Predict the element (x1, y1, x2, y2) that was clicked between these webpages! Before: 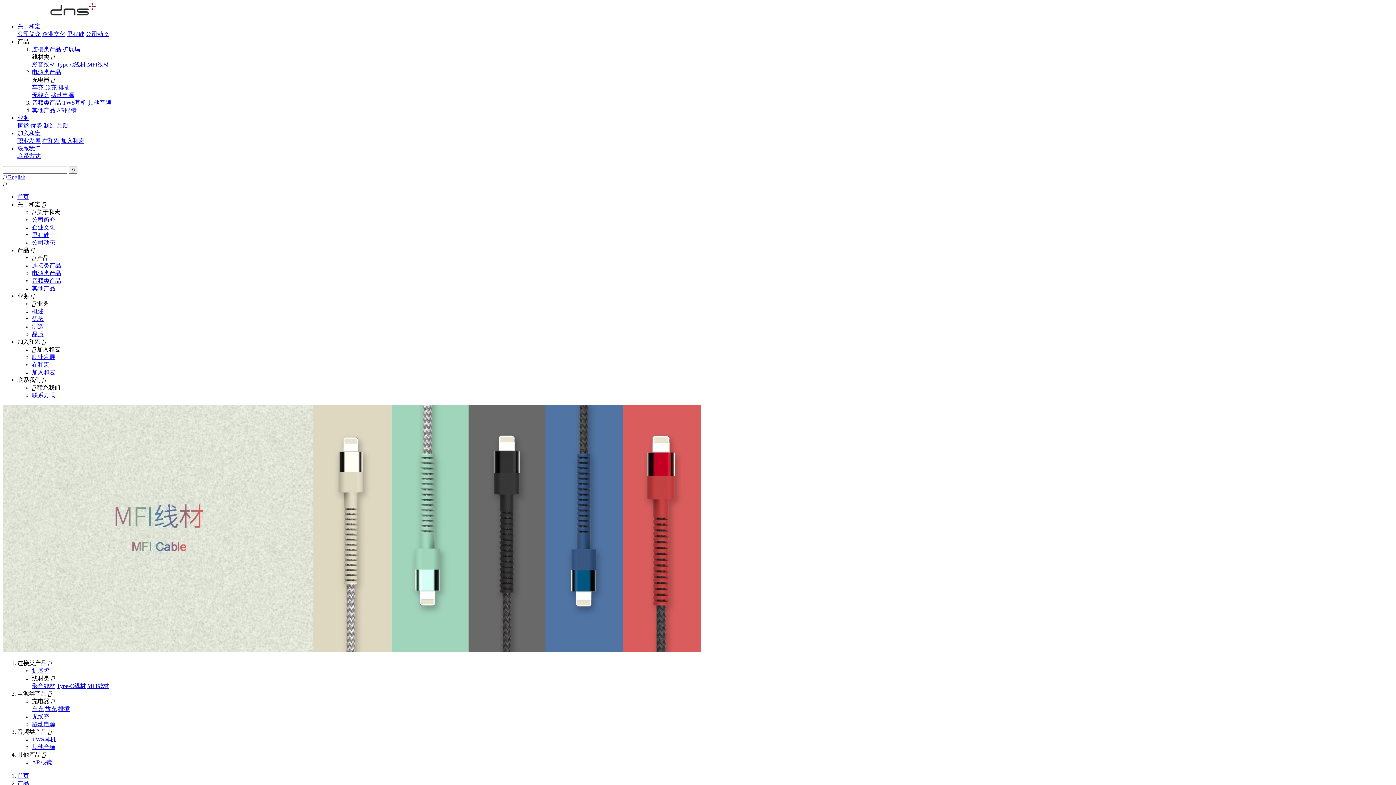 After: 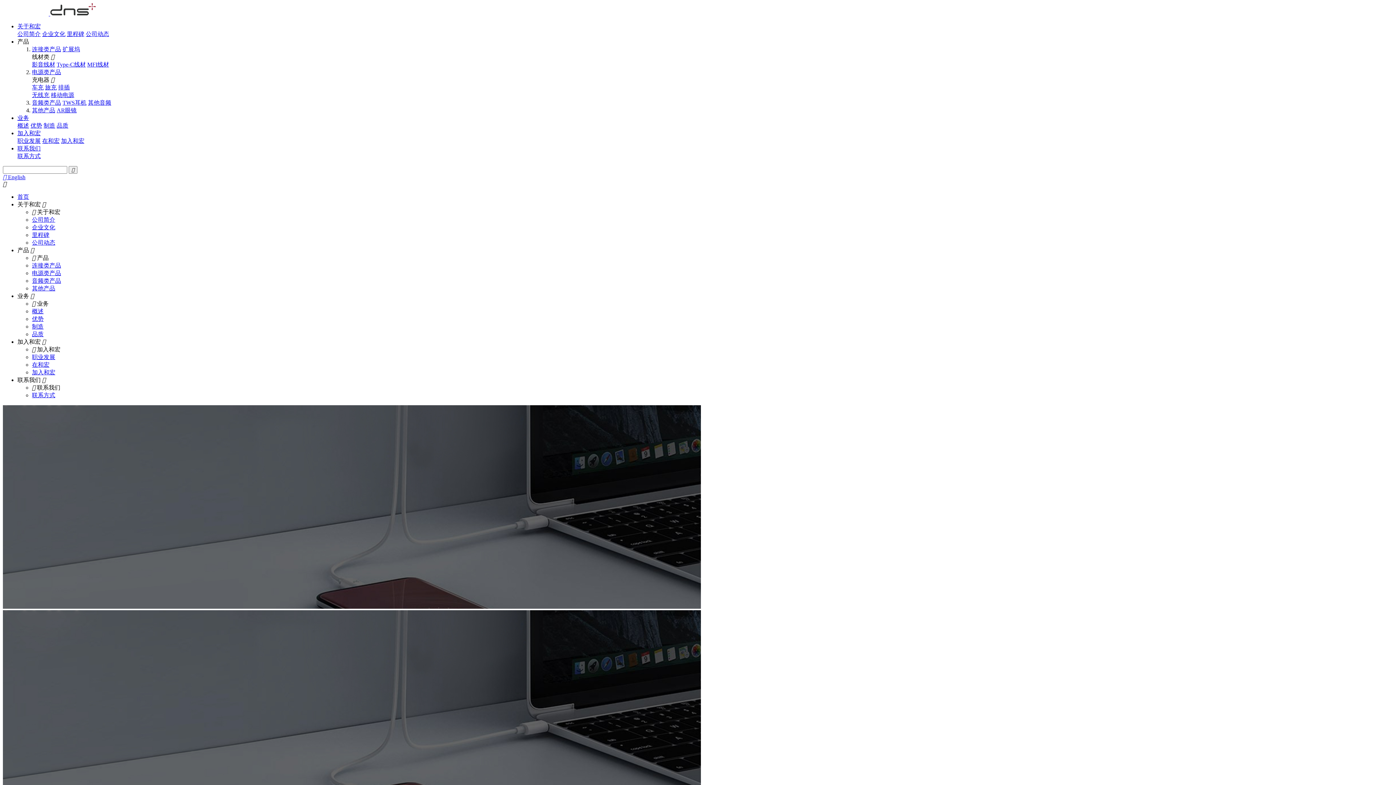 Action: bbox: (32, 277, 61, 284) label: 音频类产品